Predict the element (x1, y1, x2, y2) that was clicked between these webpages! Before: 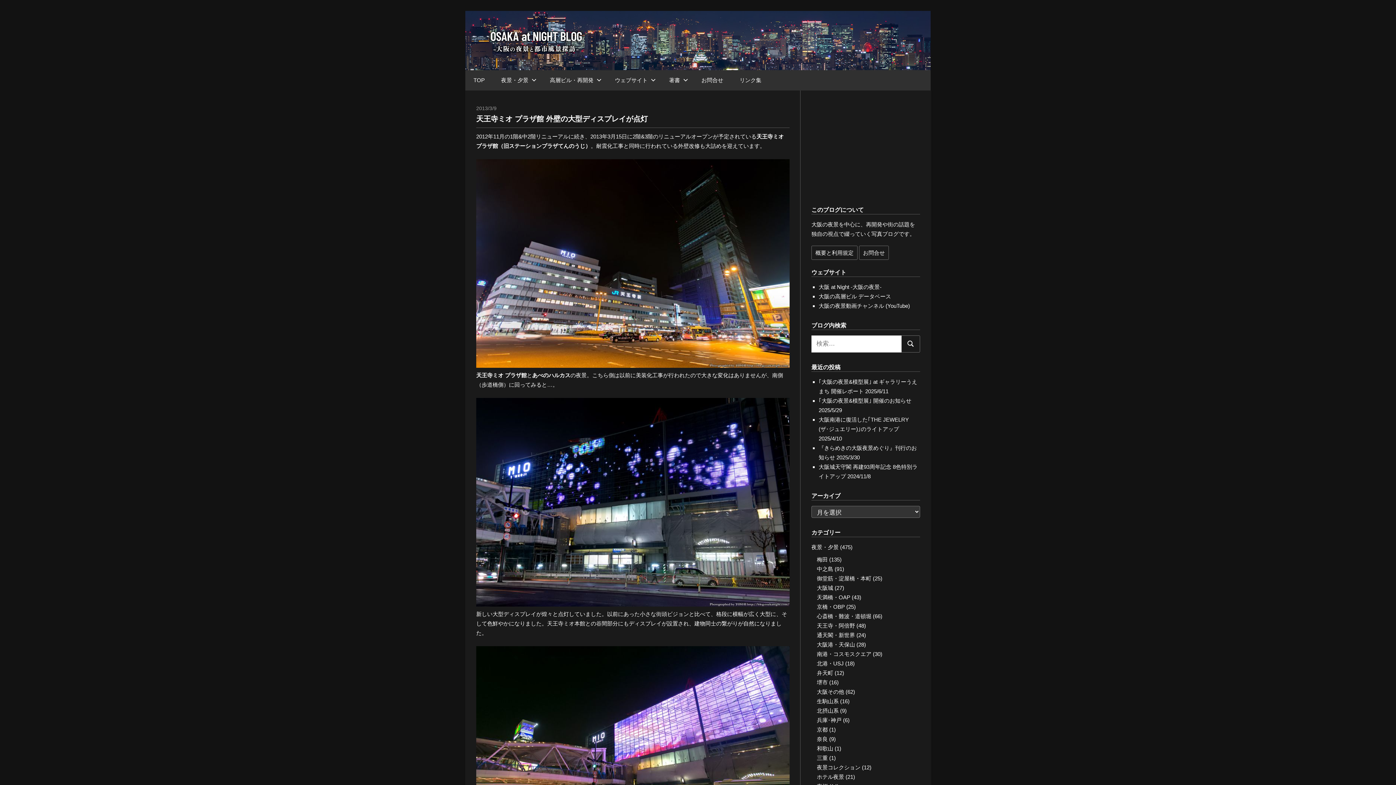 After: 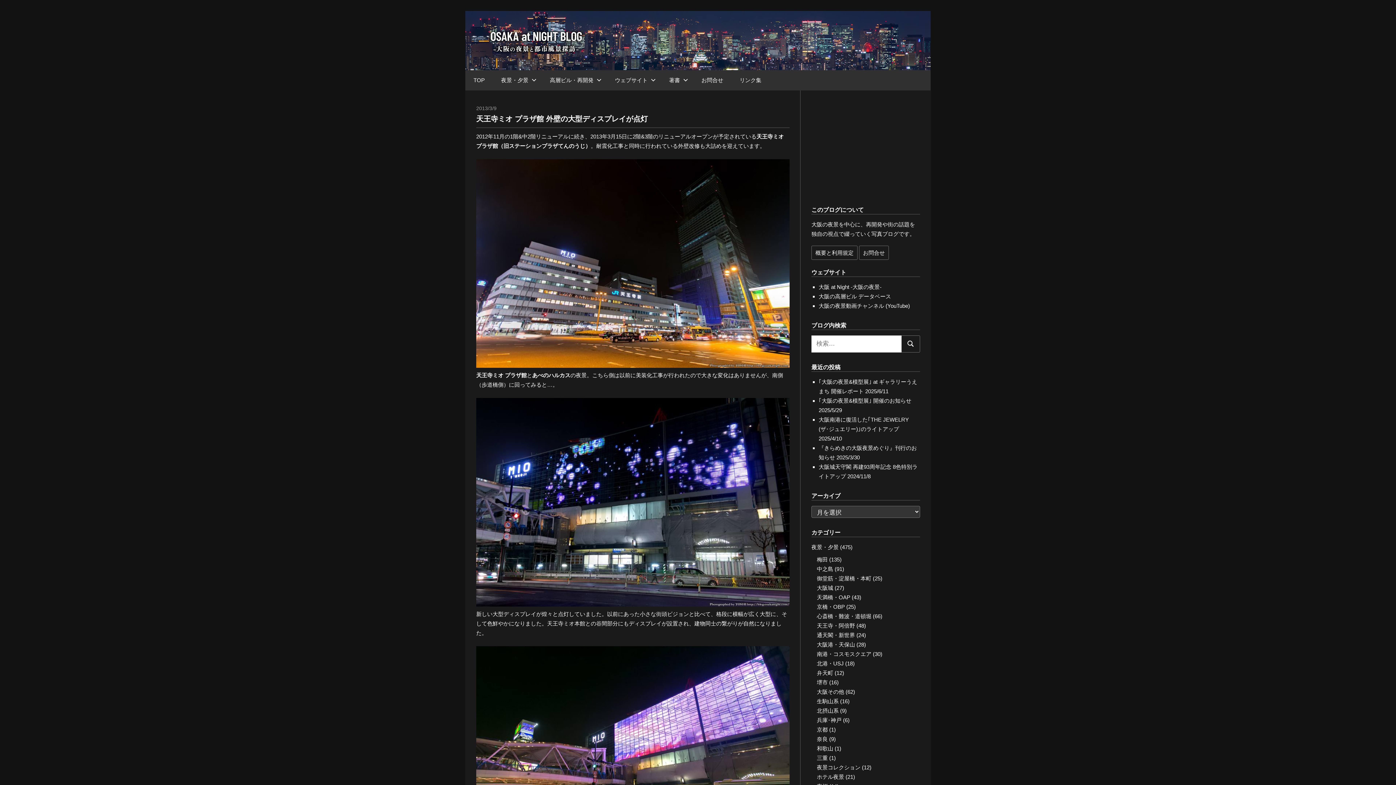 Action: bbox: (476, 362, 789, 369)